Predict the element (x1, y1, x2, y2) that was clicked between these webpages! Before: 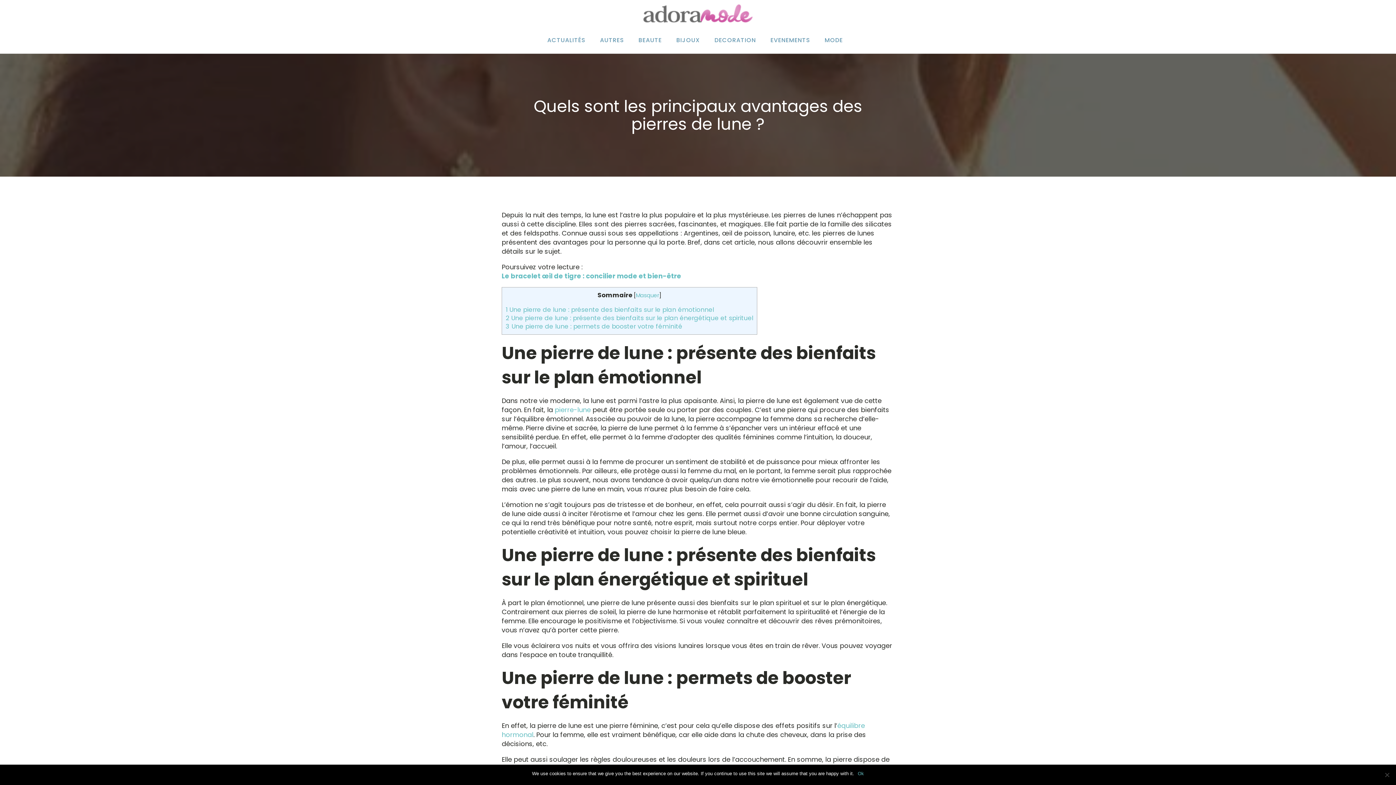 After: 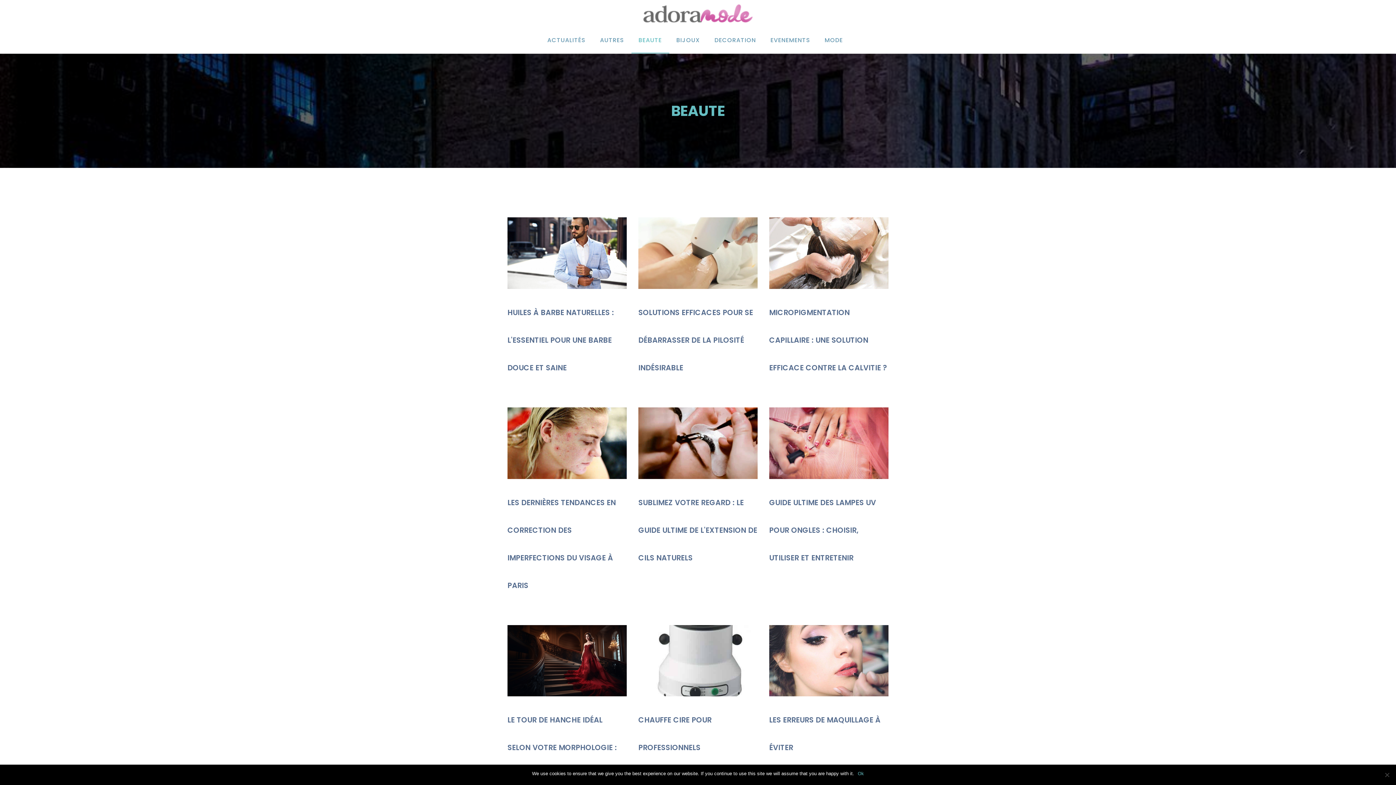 Action: bbox: (631, 26, 669, 53) label: BEAUTE